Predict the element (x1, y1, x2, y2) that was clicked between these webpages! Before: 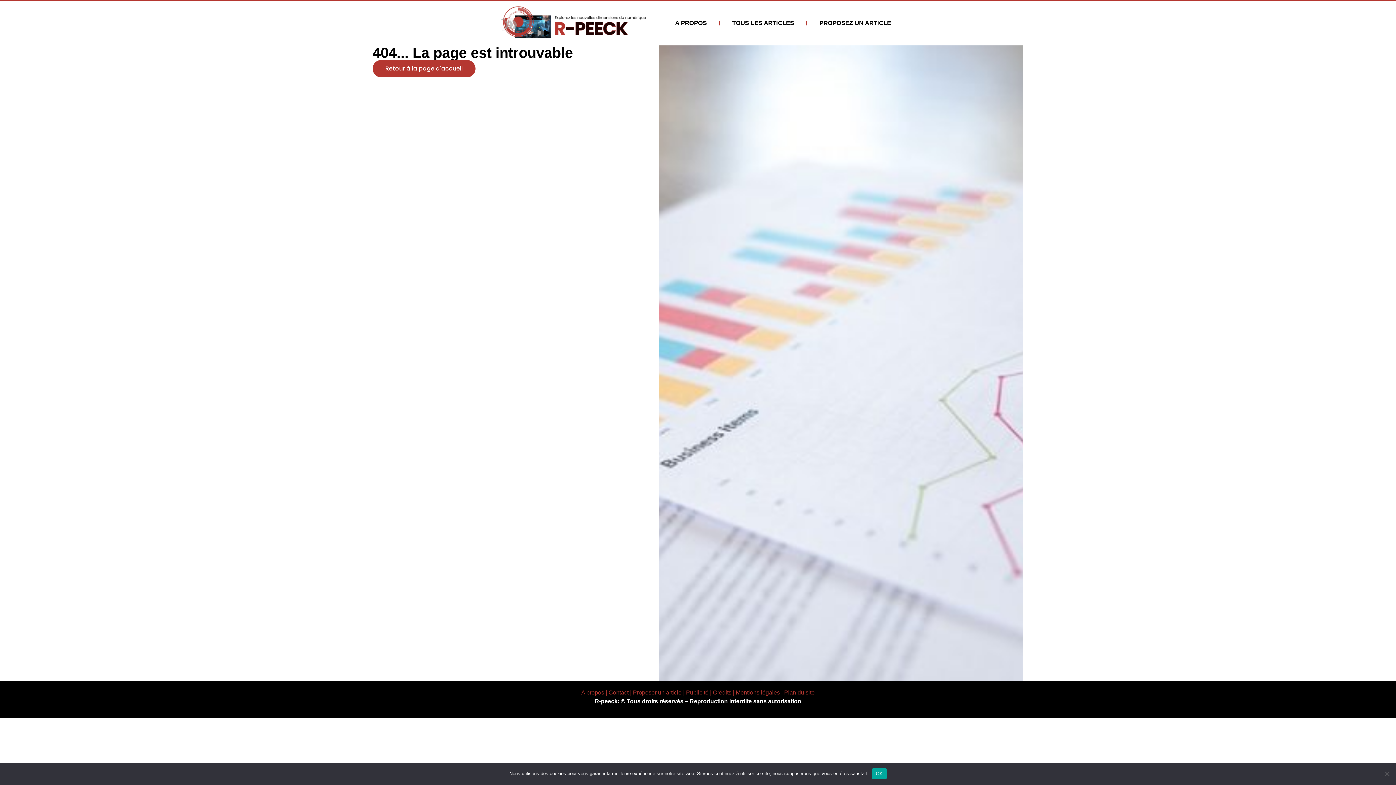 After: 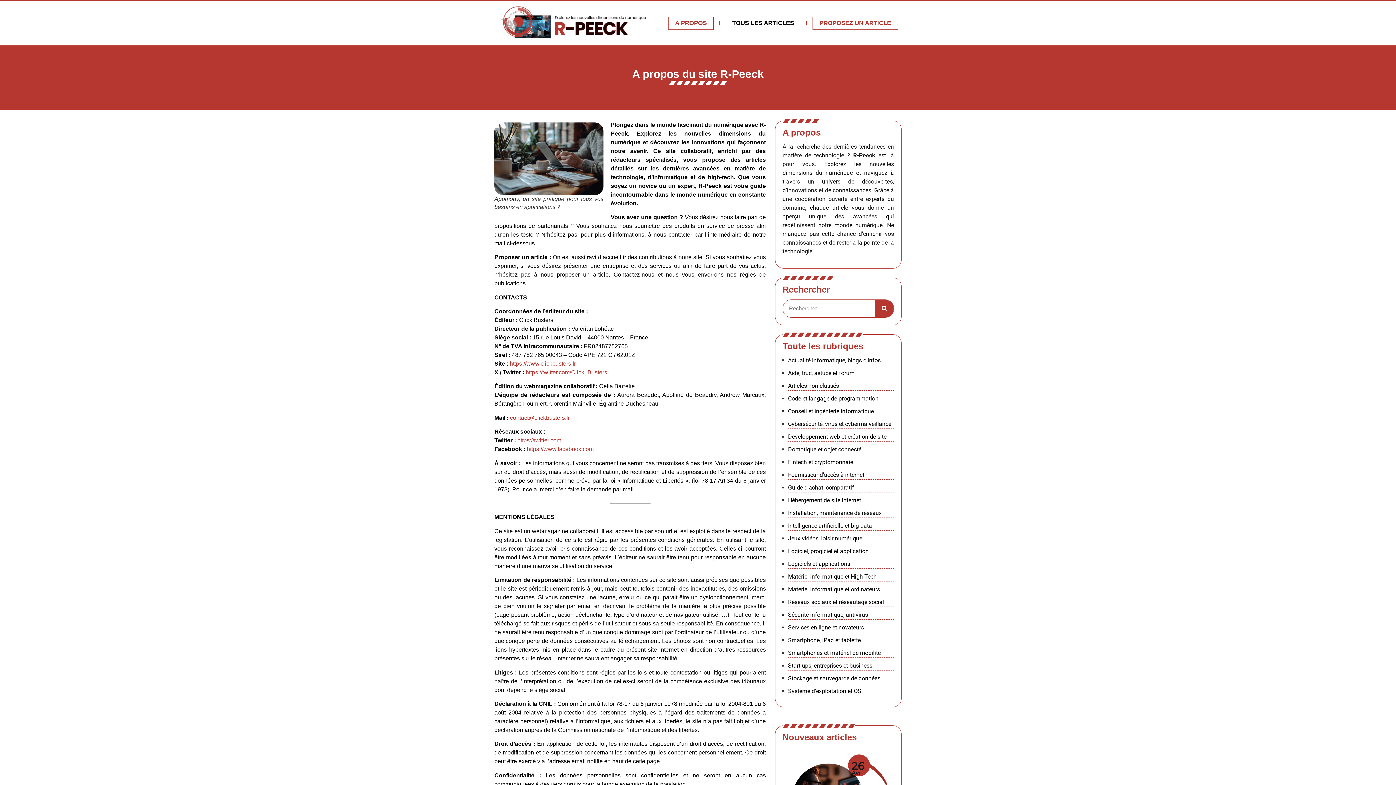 Action: bbox: (812, 16, 898, 29) label: PROPOSEZ UN ARTICLE